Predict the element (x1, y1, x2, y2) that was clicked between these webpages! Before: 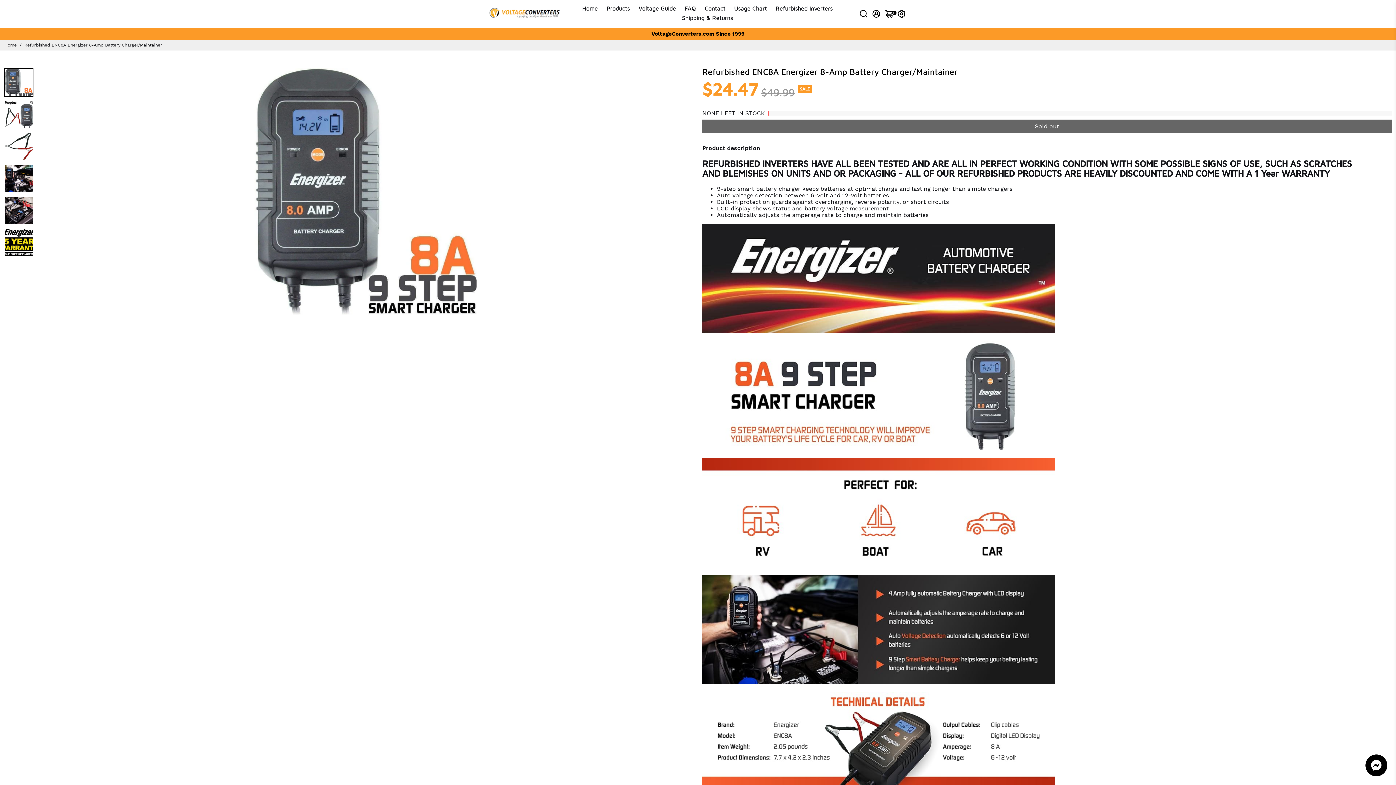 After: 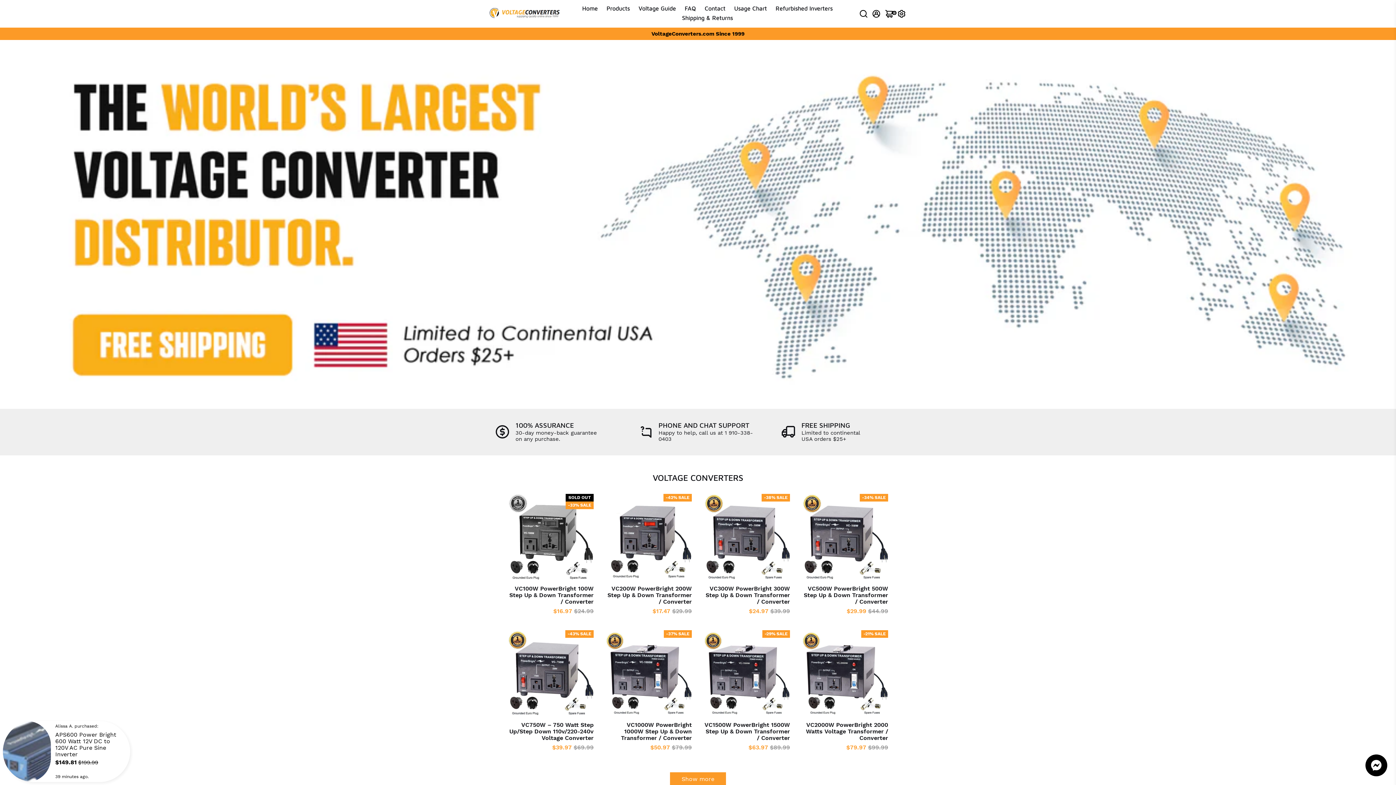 Action: label: Home bbox: (4, 42, 16, 47)